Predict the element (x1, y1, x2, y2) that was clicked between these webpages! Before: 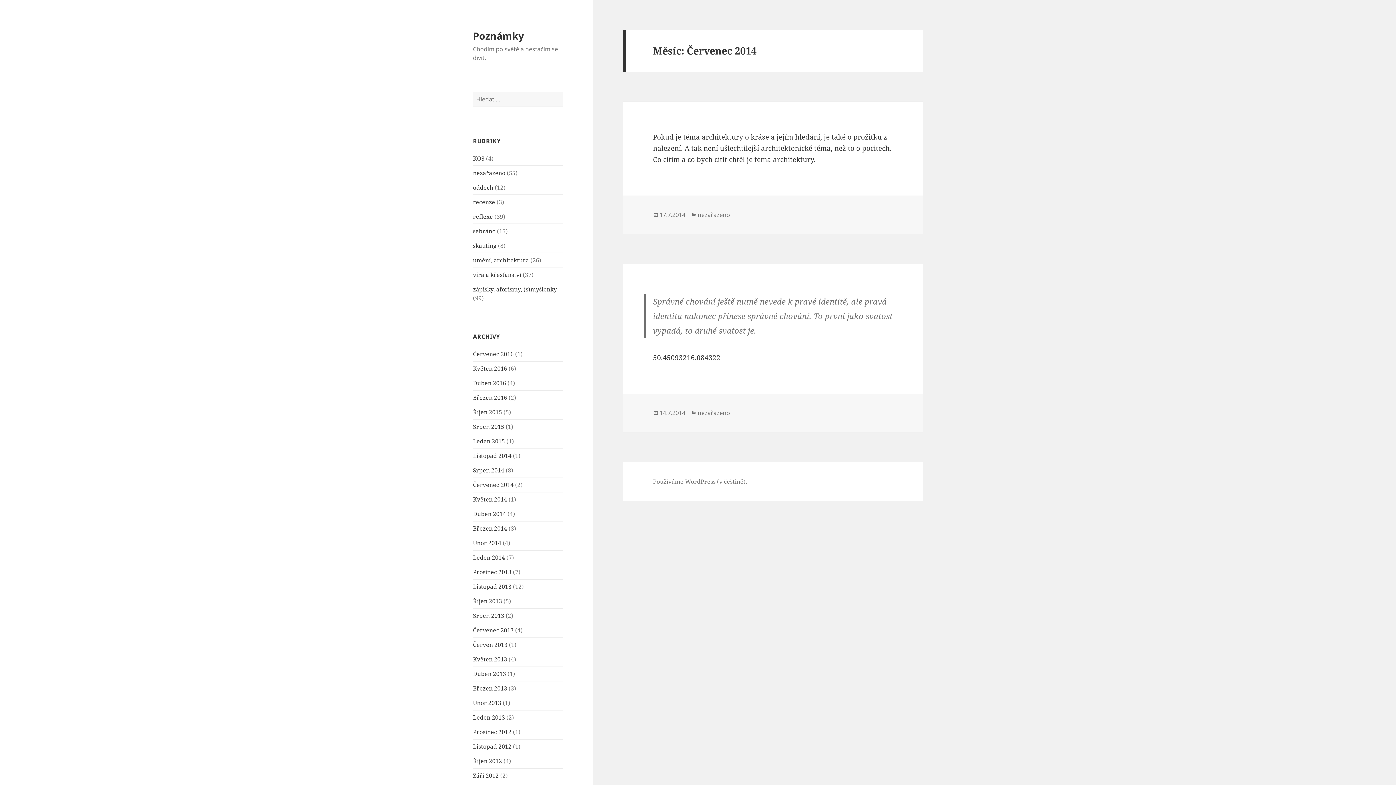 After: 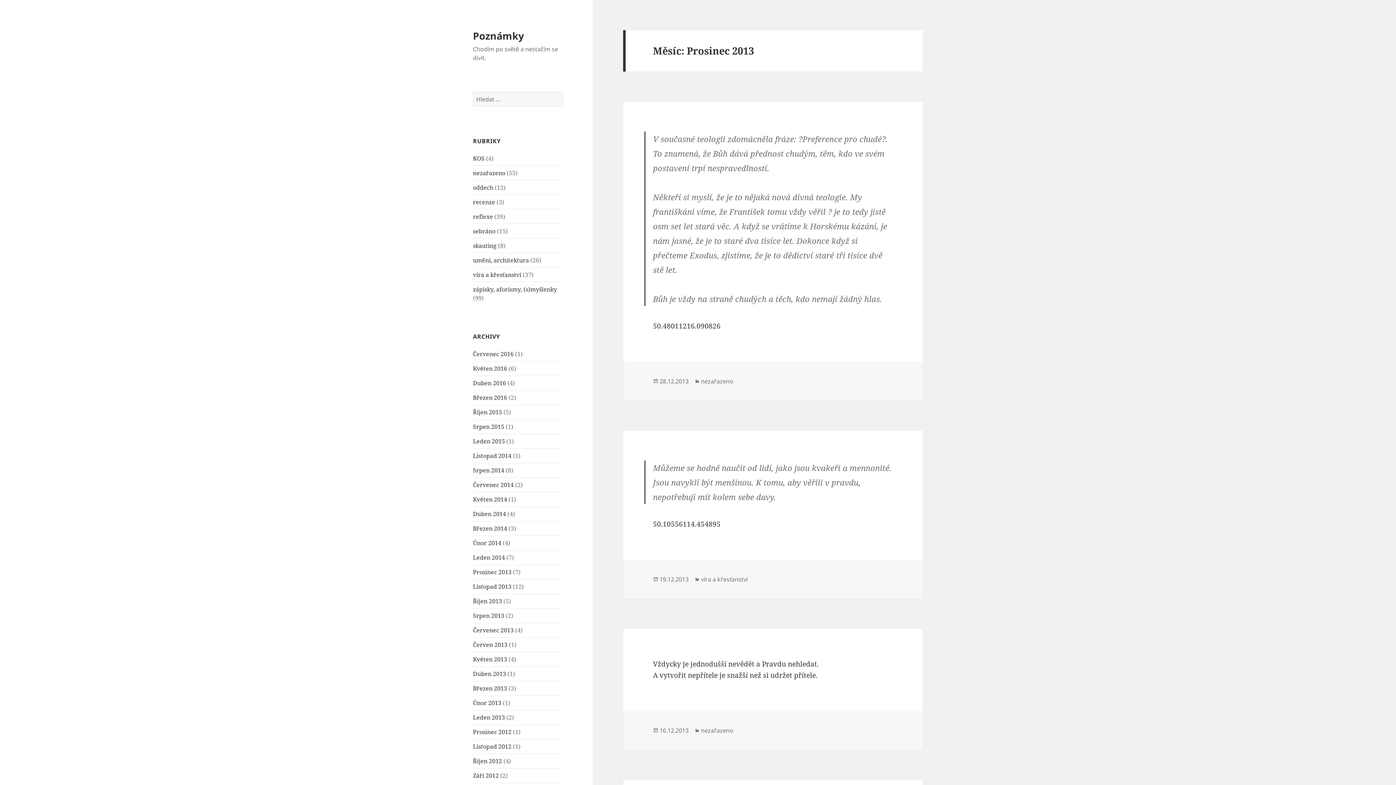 Action: bbox: (473, 568, 511, 576) label: Prosinec 2013